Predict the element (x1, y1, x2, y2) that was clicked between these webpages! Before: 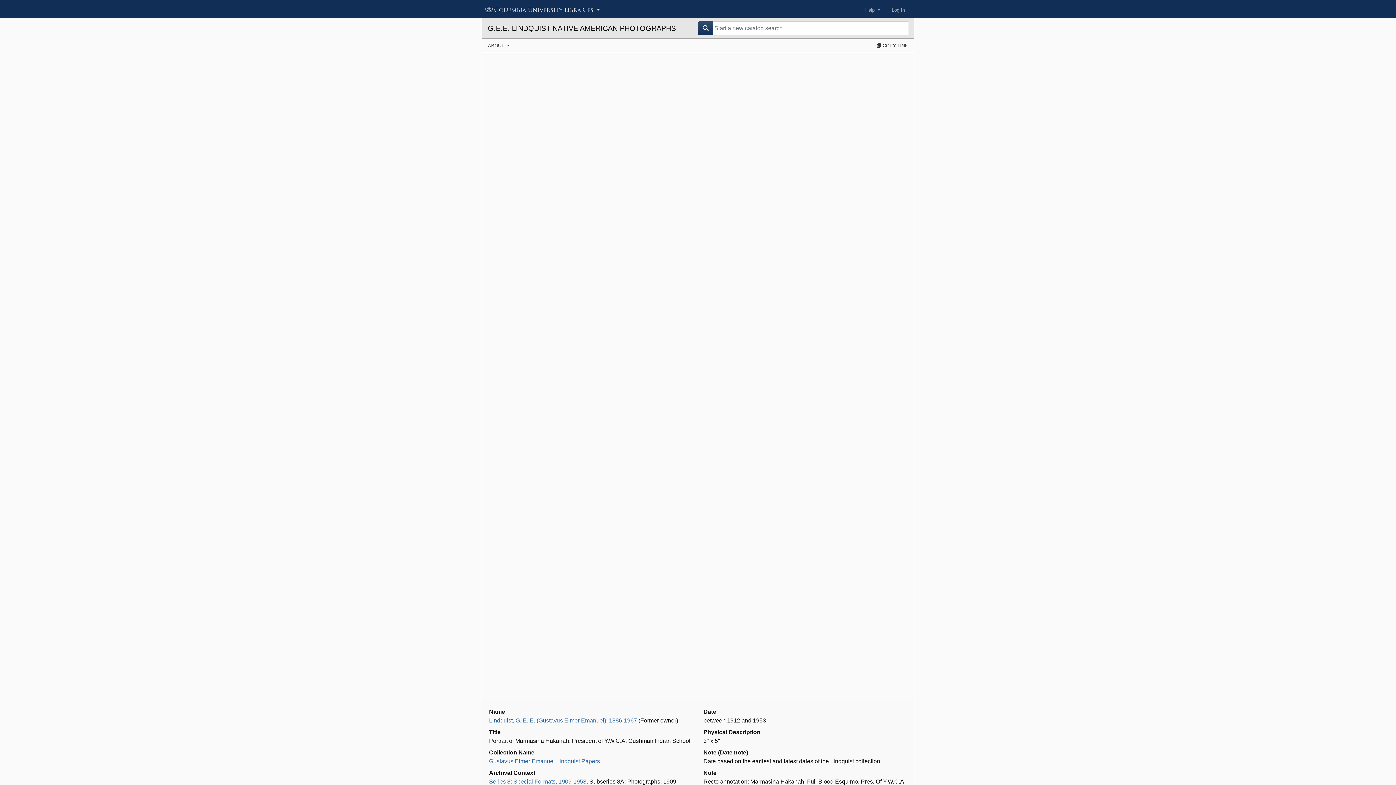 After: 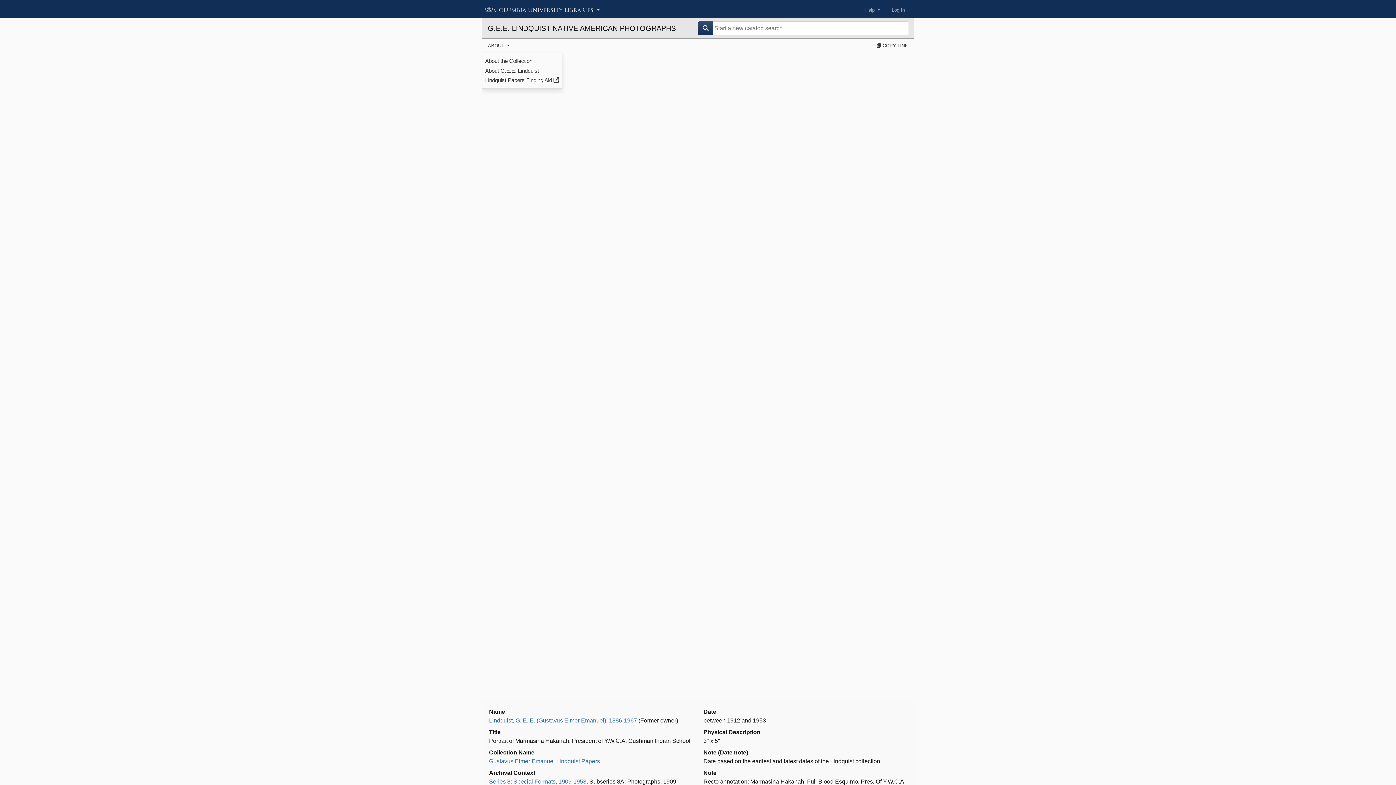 Action: bbox: (482, 39, 515, 52) label: ABOUT 